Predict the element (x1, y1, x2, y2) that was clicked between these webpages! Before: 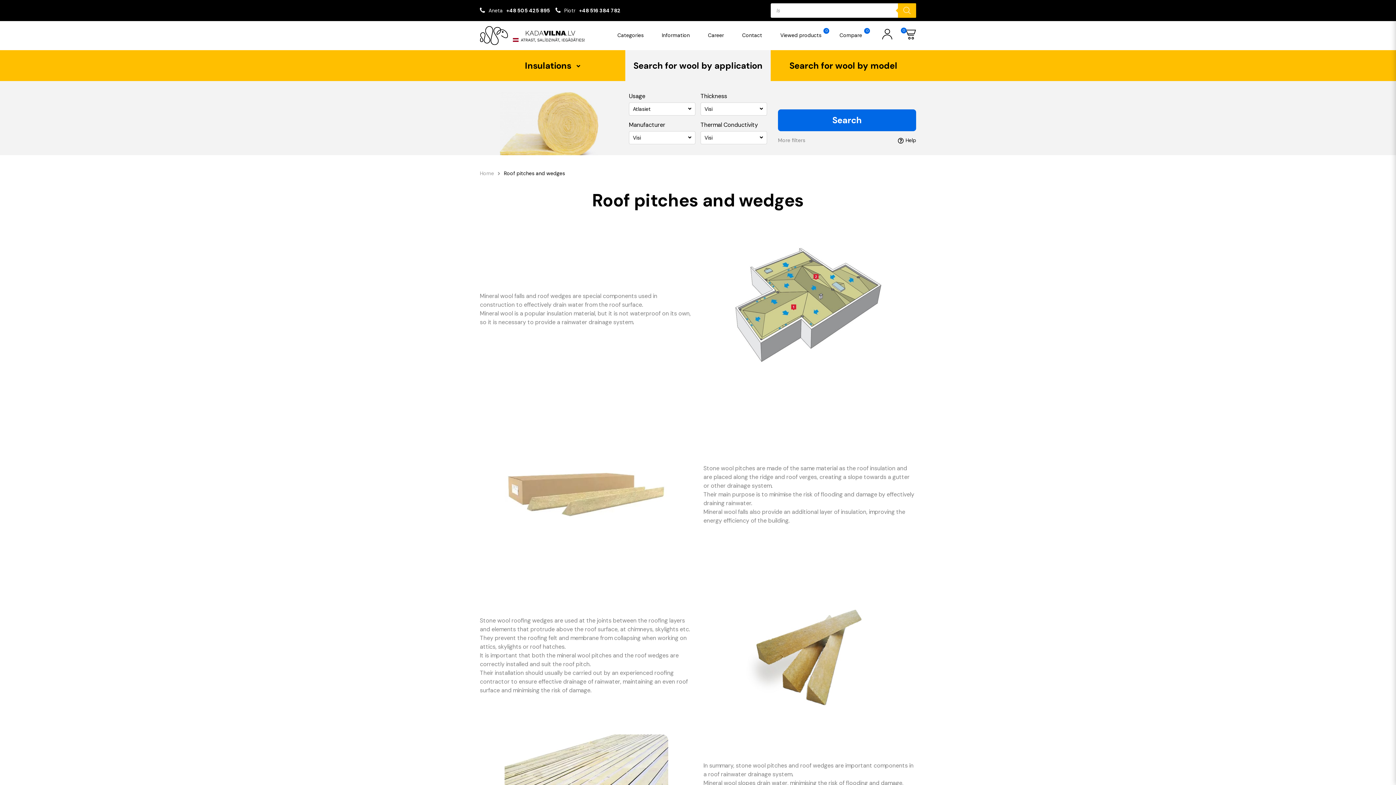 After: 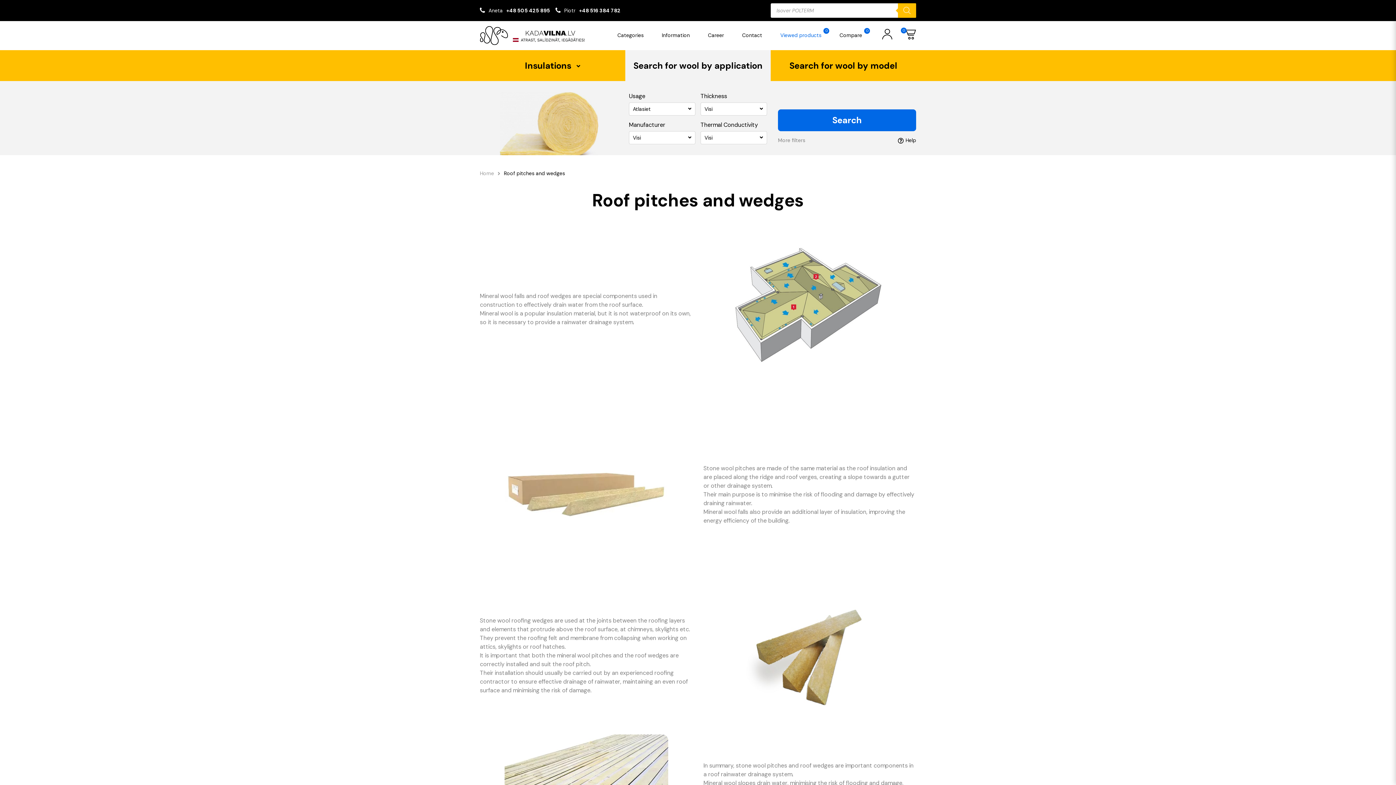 Action: bbox: (771, 26, 830, 50) label: Viewed products
0